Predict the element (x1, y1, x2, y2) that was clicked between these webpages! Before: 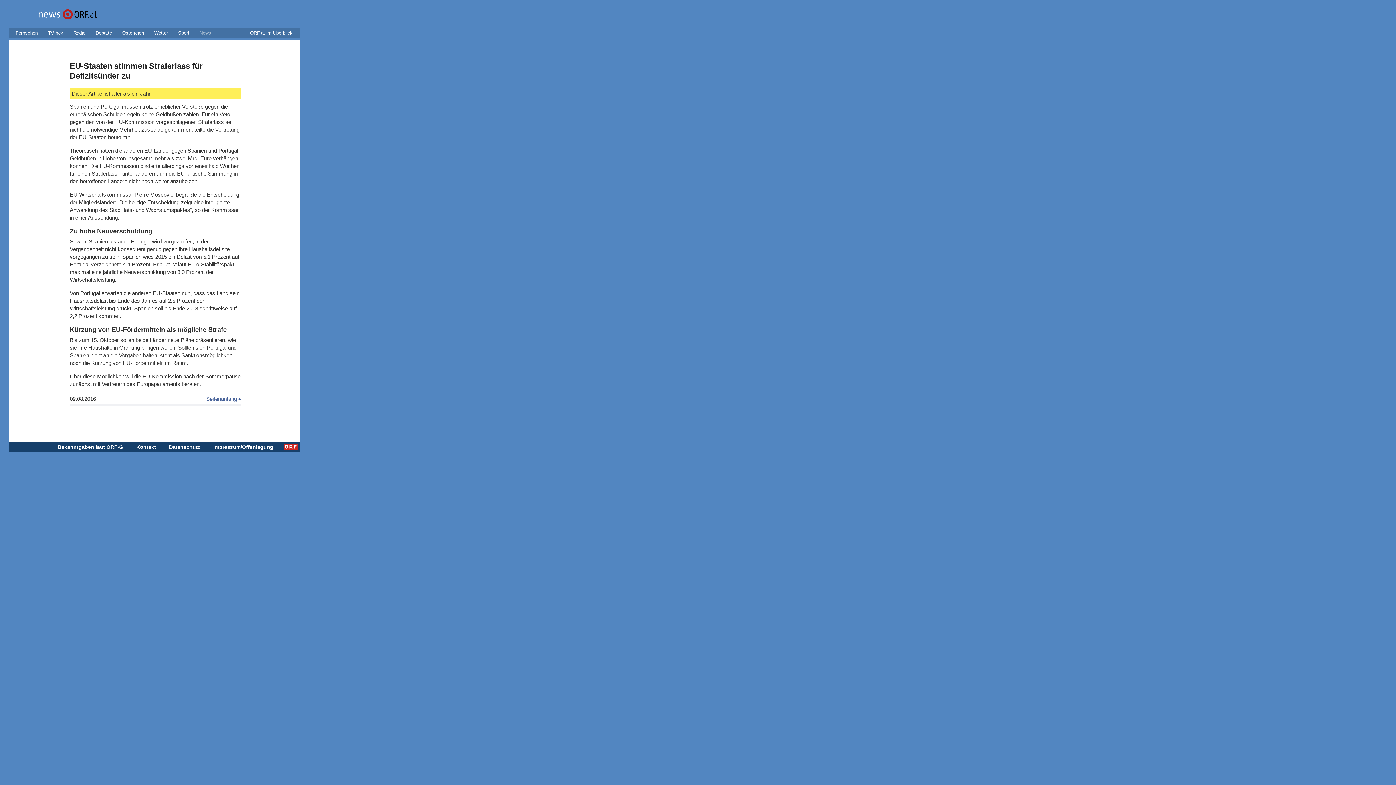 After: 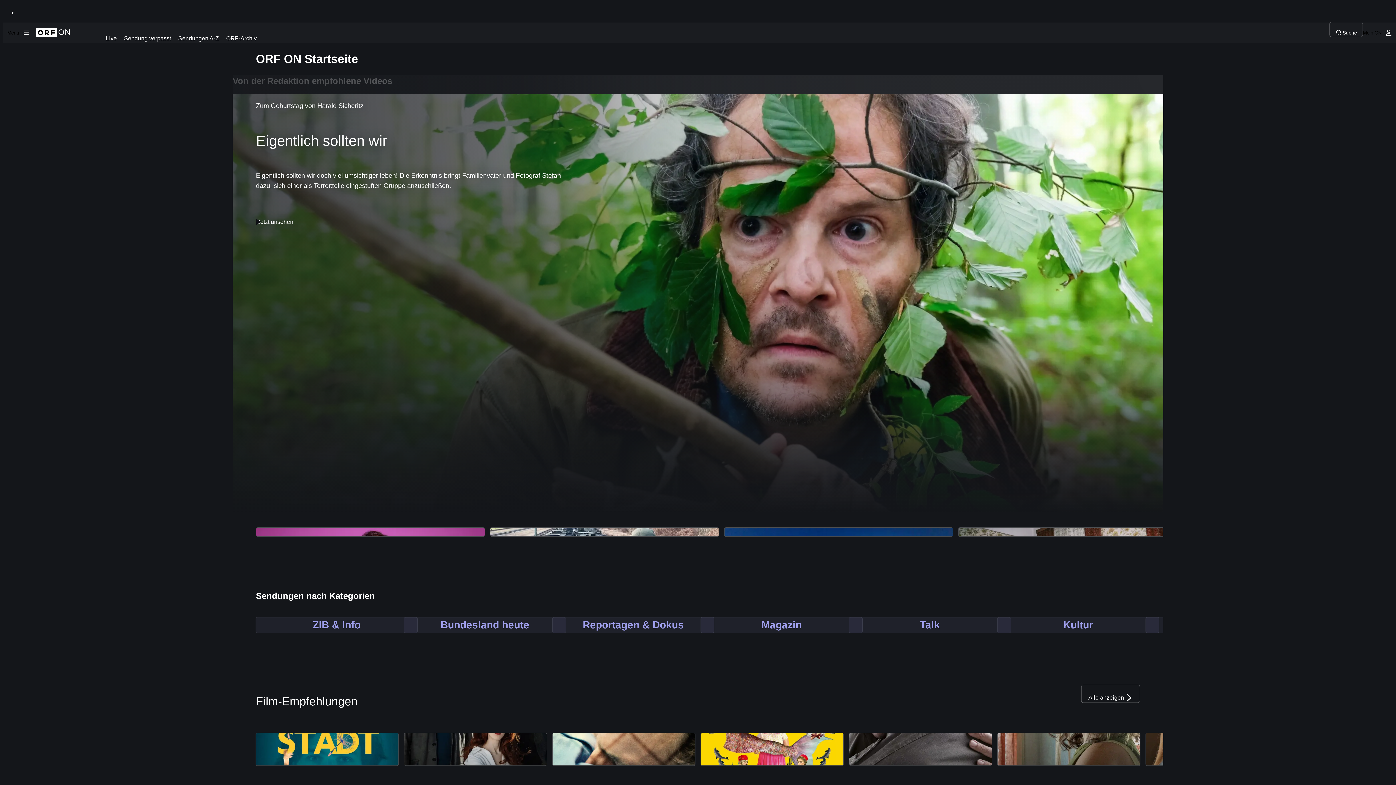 Action: bbox: (48, 30, 63, 35) label: TVthek